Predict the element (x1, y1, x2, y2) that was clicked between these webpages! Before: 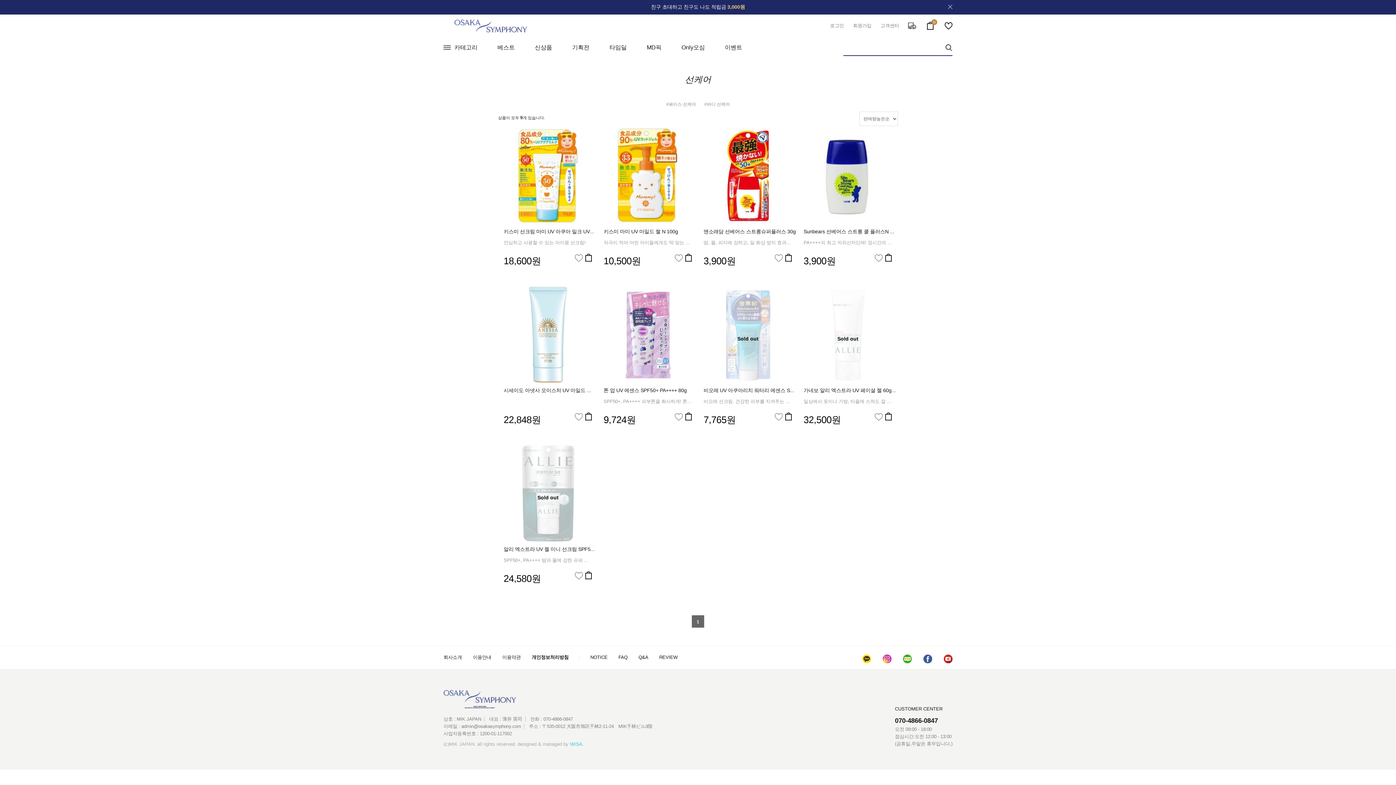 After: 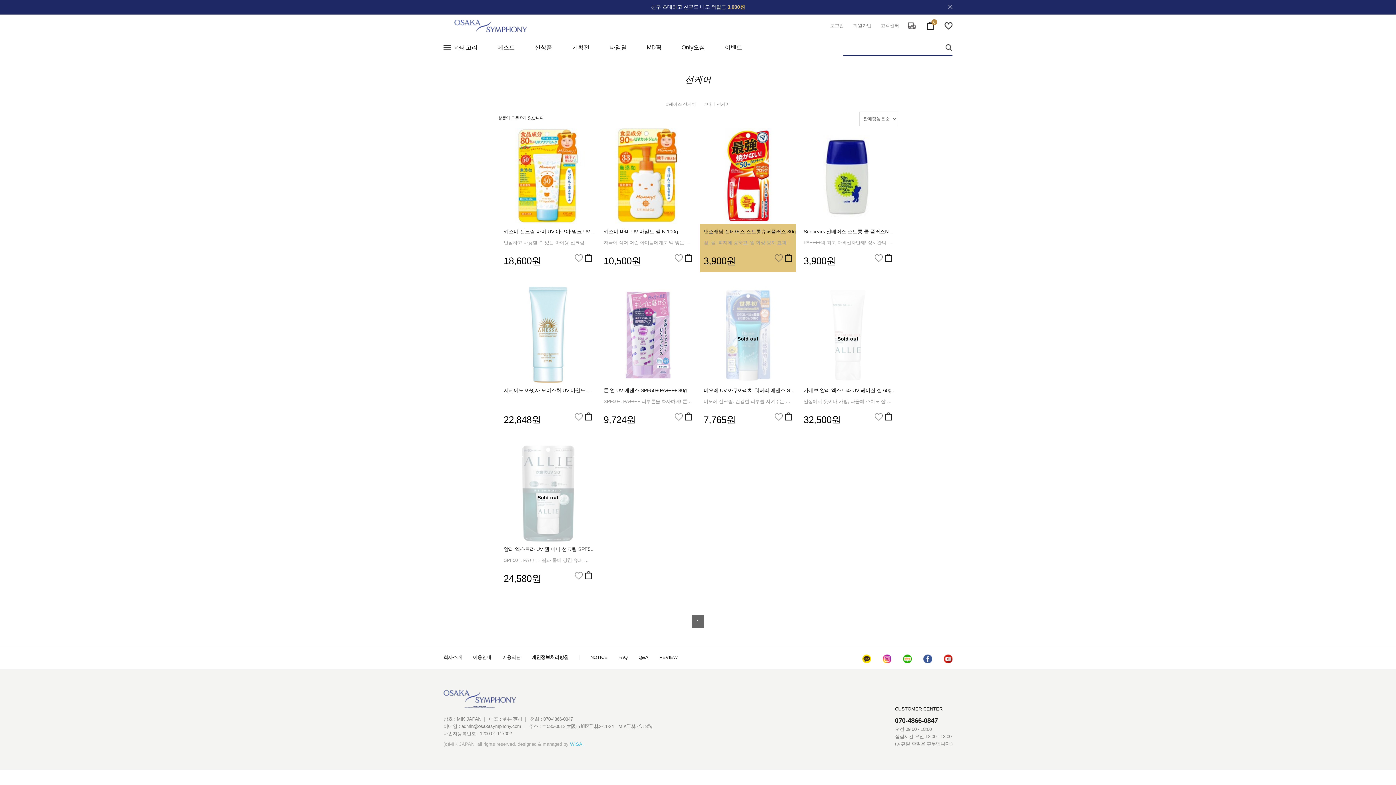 Action: bbox: (774, 253, 782, 263) label: 관심상품 담기